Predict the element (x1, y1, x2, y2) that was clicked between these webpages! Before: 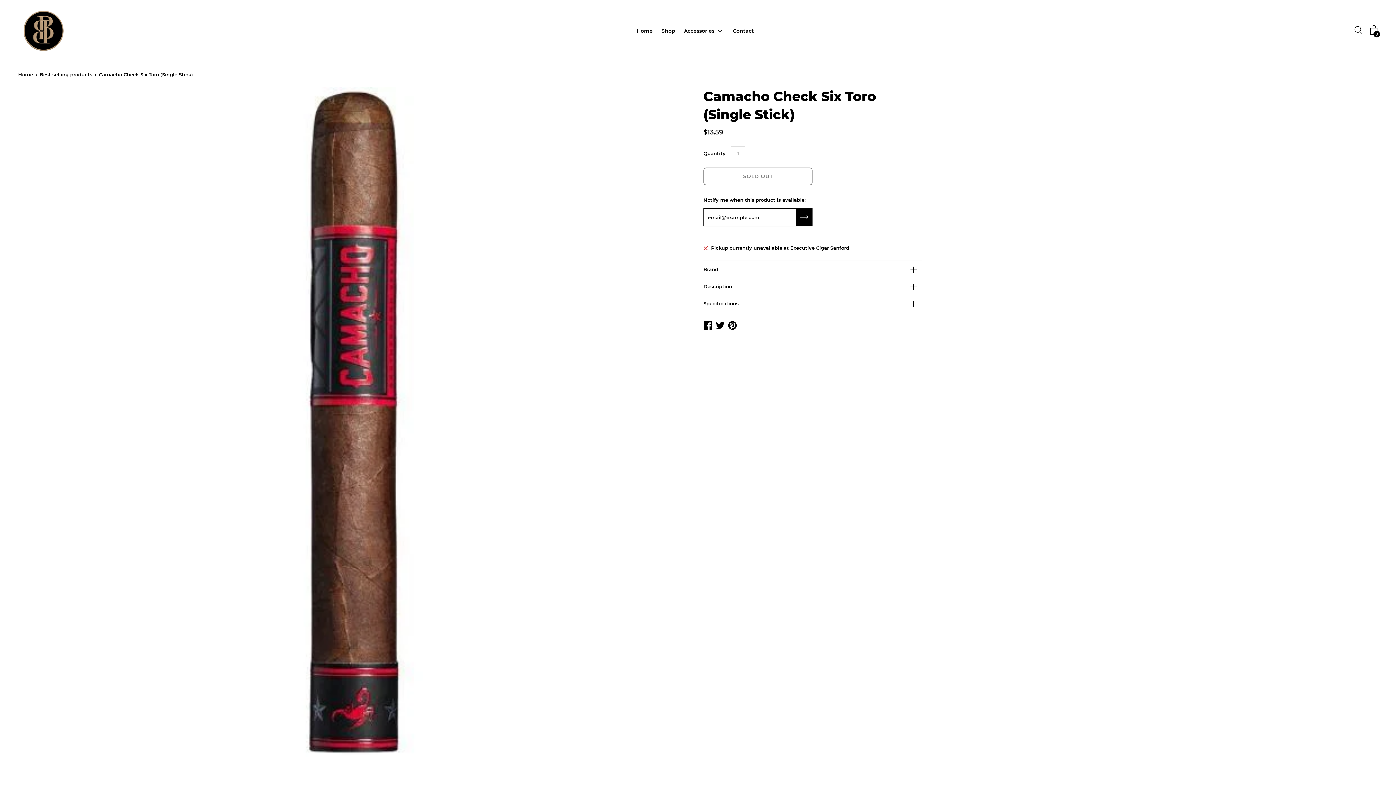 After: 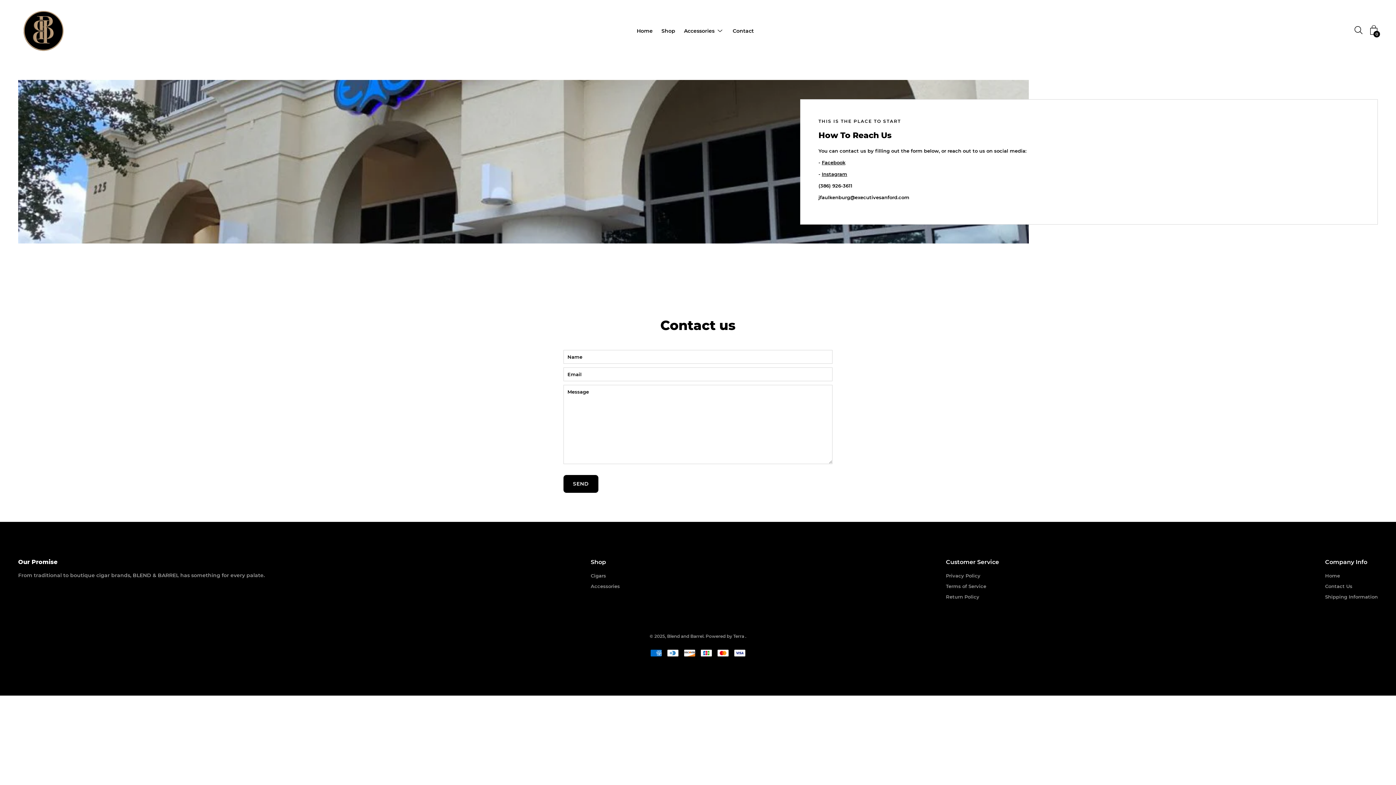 Action: bbox: (732, 26, 754, 34) label: Contact